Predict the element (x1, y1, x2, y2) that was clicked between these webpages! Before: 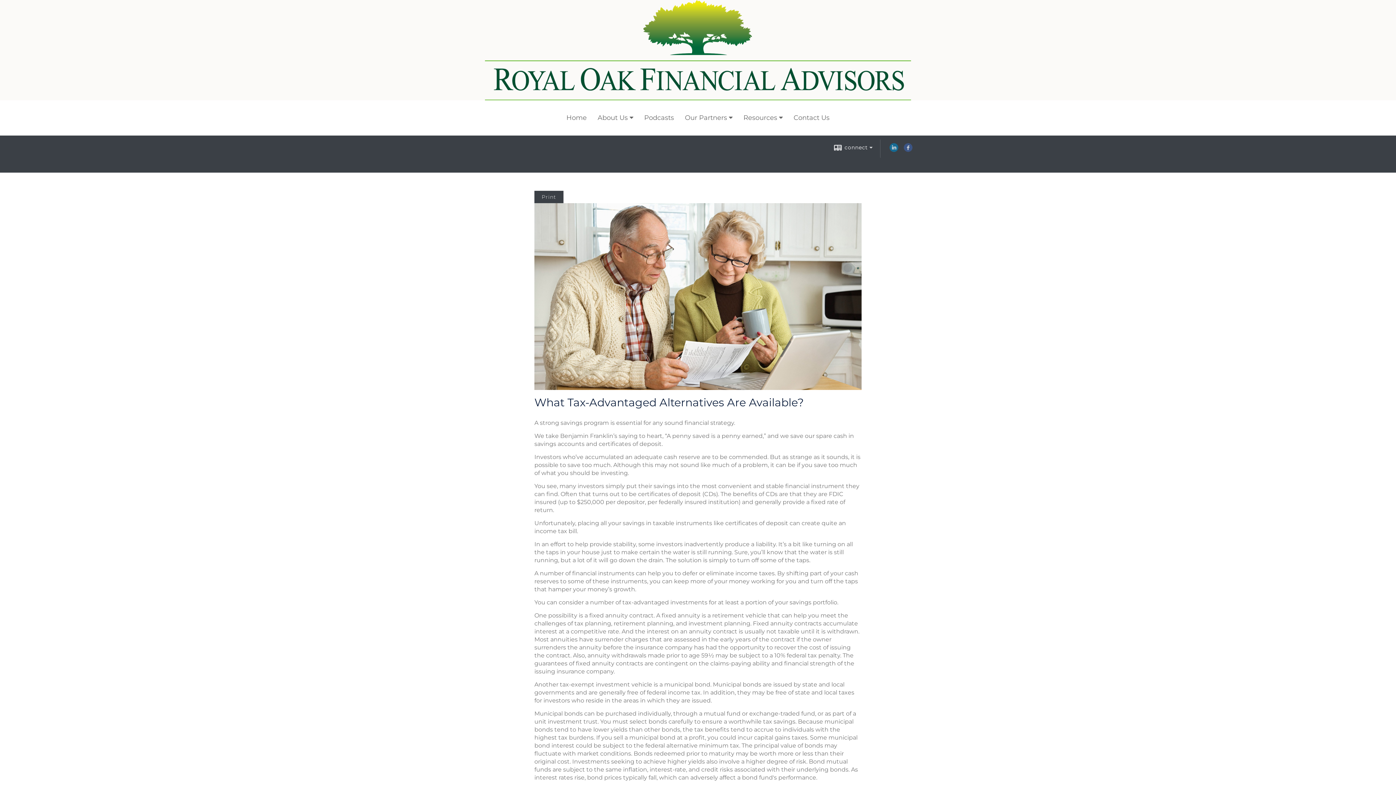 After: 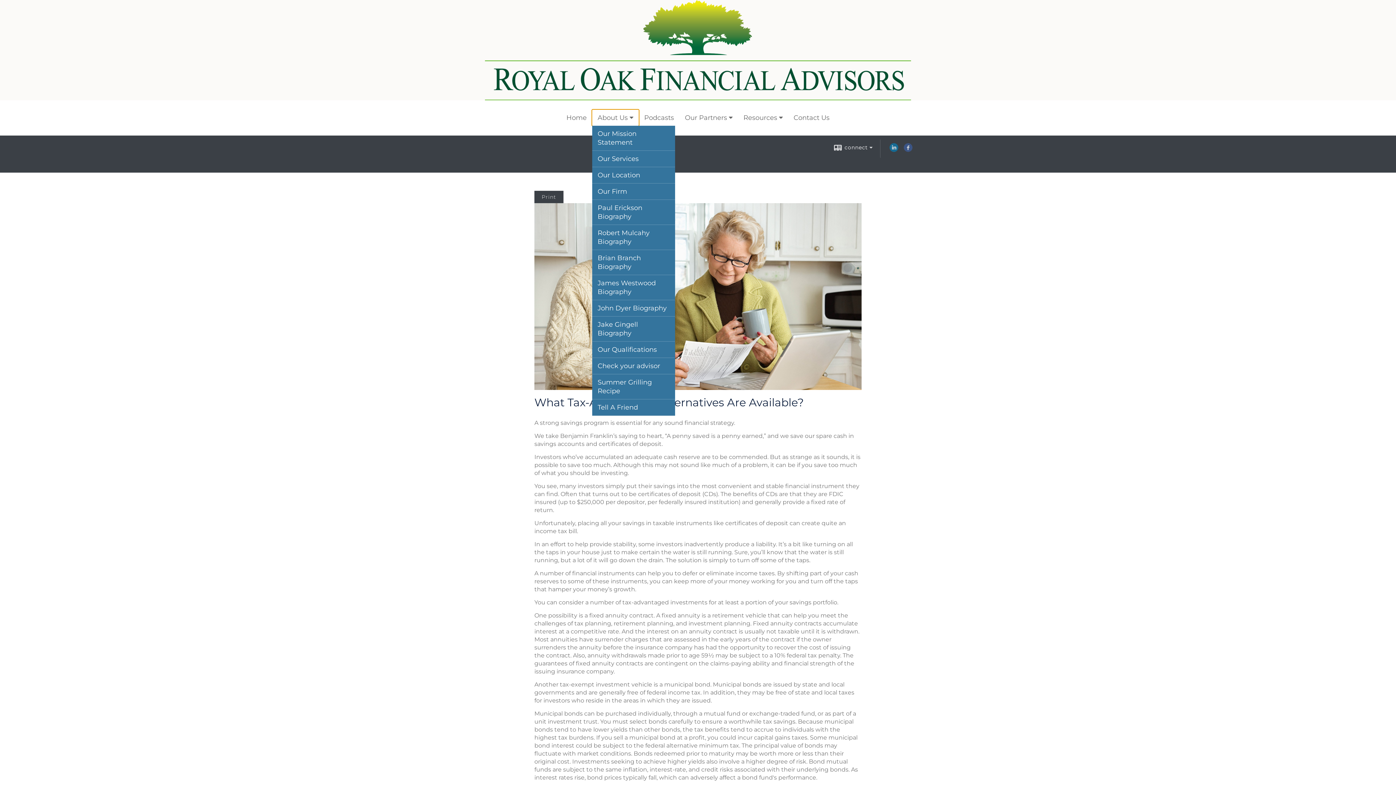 Action: bbox: (592, 109, 638, 125) label: About Us